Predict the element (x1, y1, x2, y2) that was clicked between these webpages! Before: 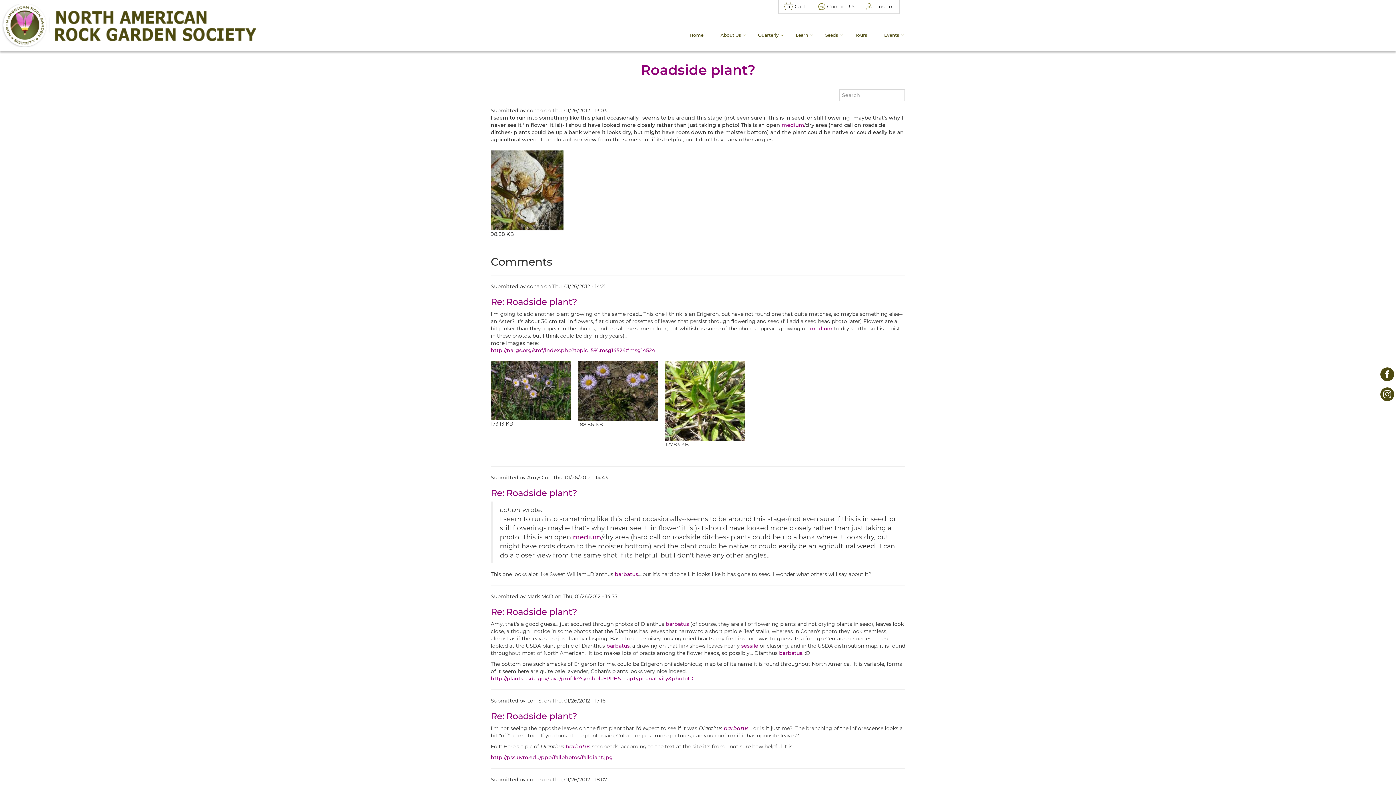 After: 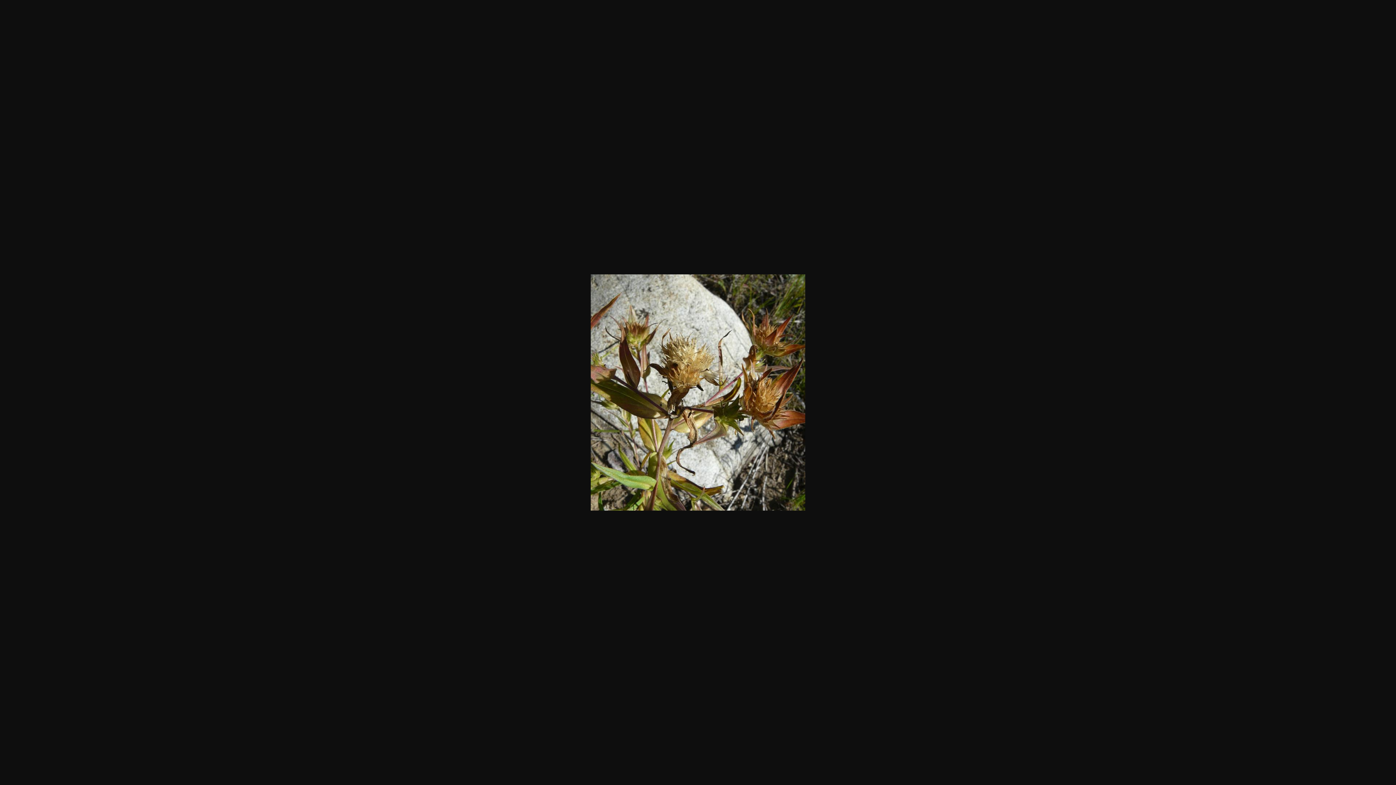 Action: bbox: (490, 150, 563, 230)